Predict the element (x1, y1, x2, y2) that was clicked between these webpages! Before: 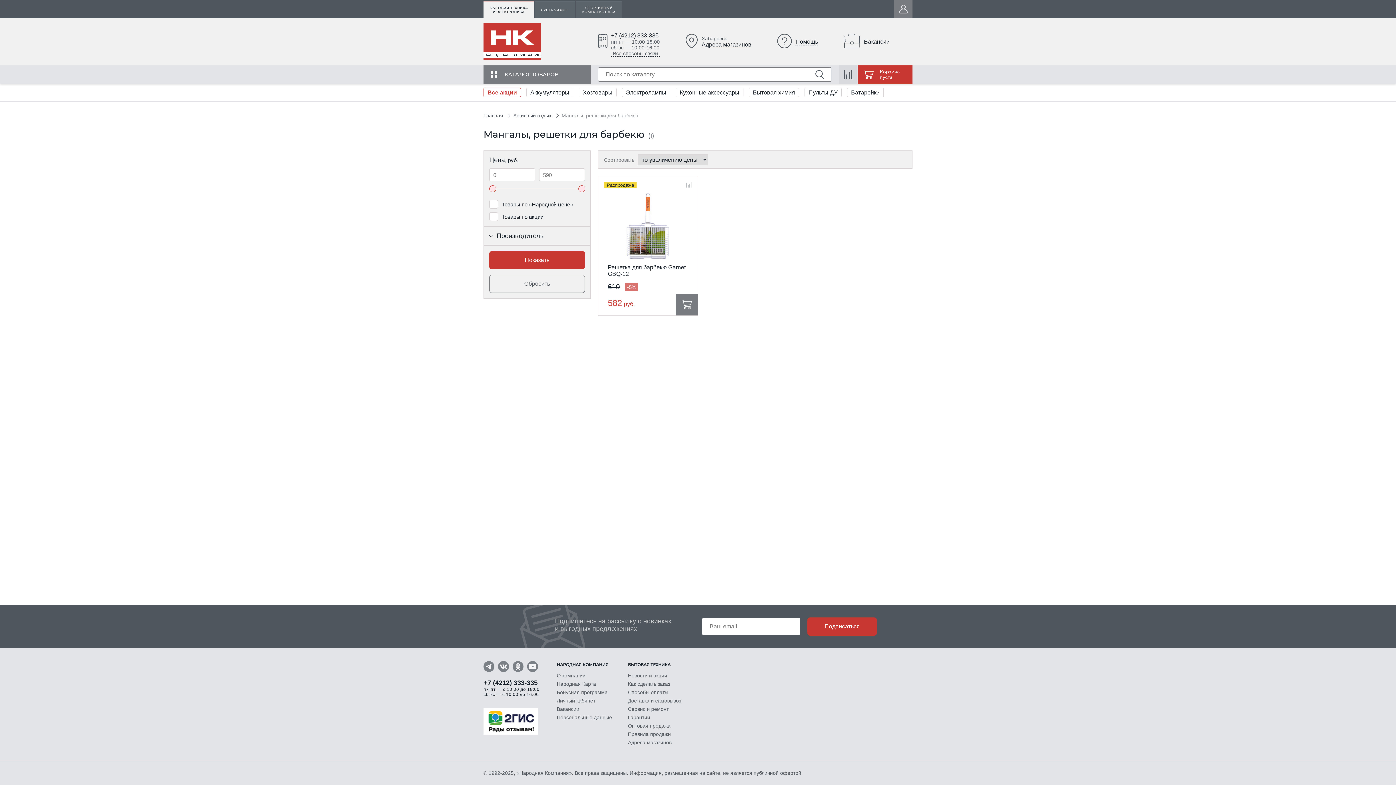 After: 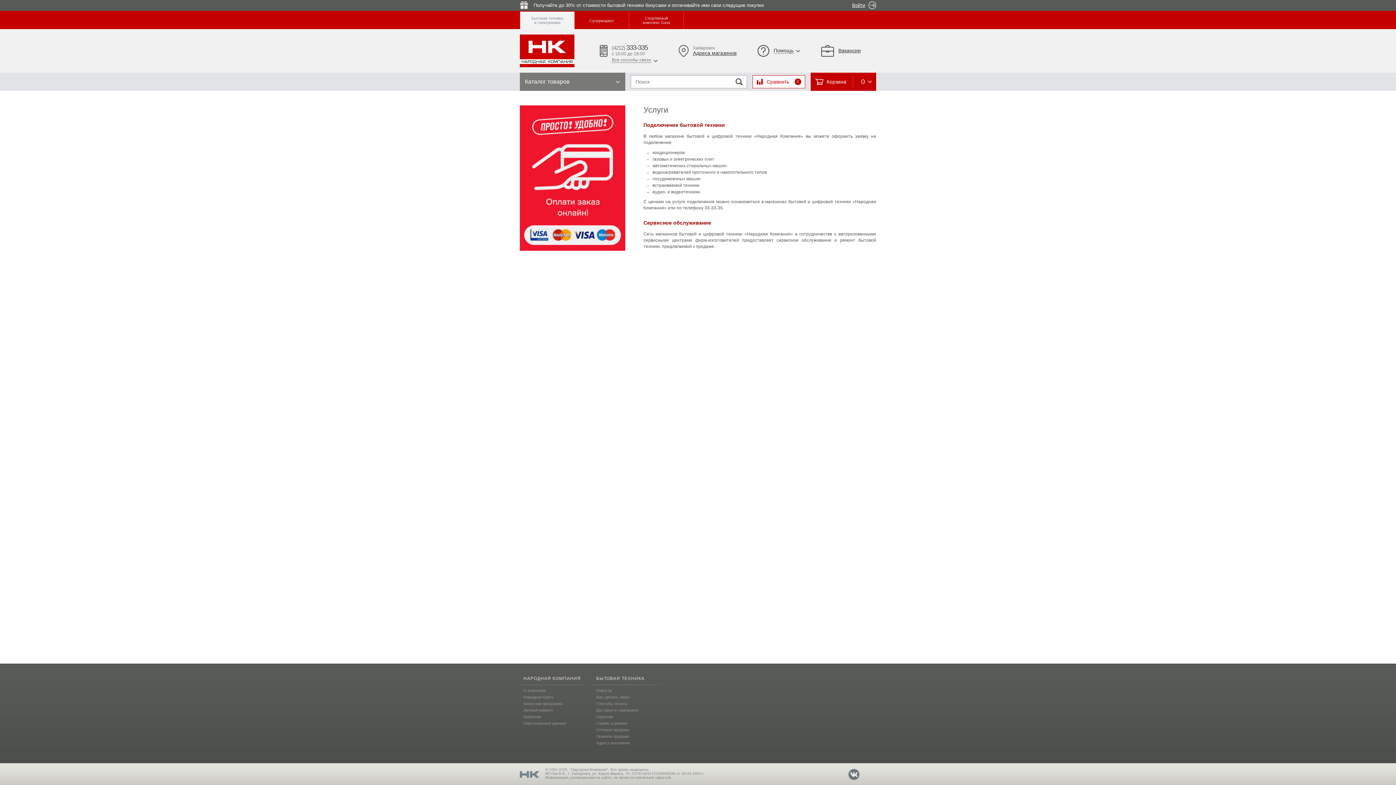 Action: bbox: (628, 706, 668, 712) label: Сервис и ремонт